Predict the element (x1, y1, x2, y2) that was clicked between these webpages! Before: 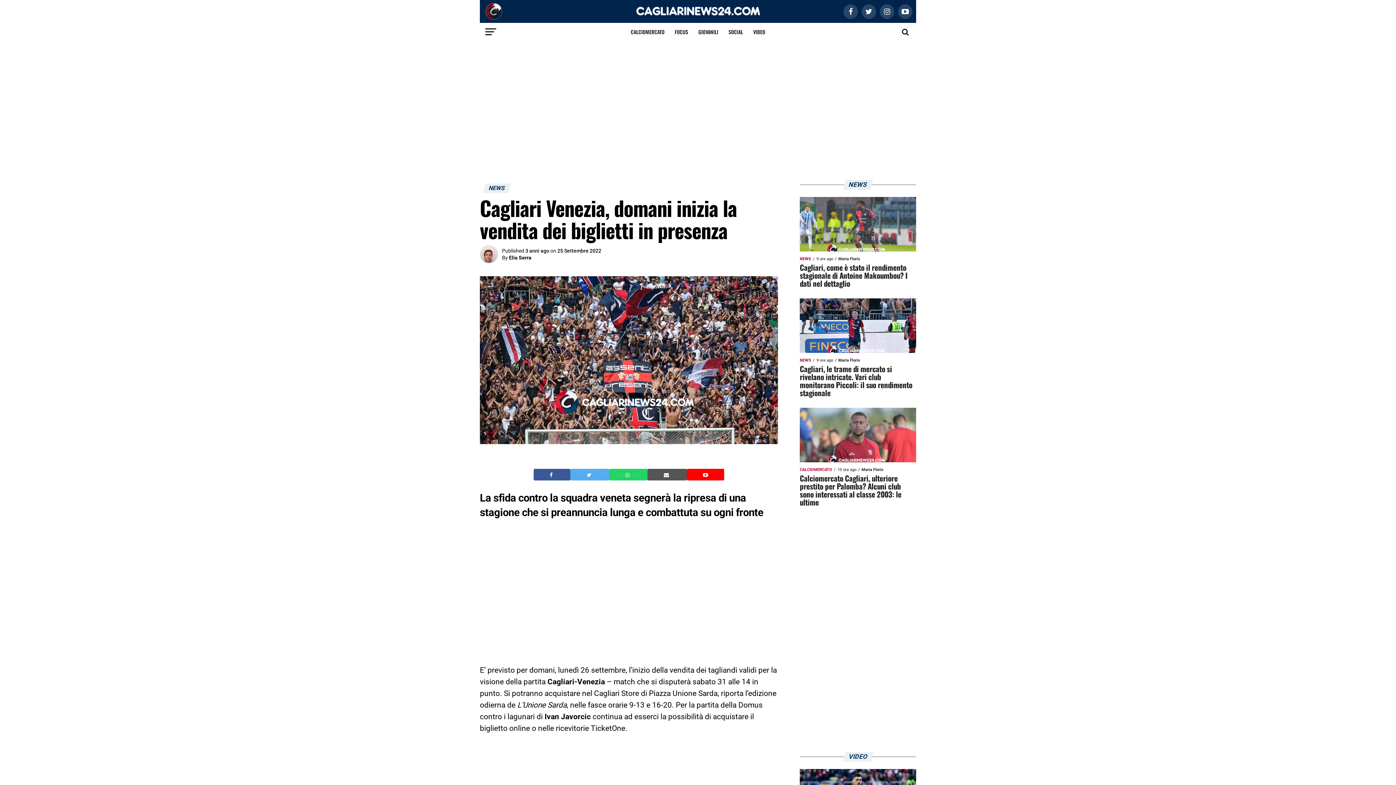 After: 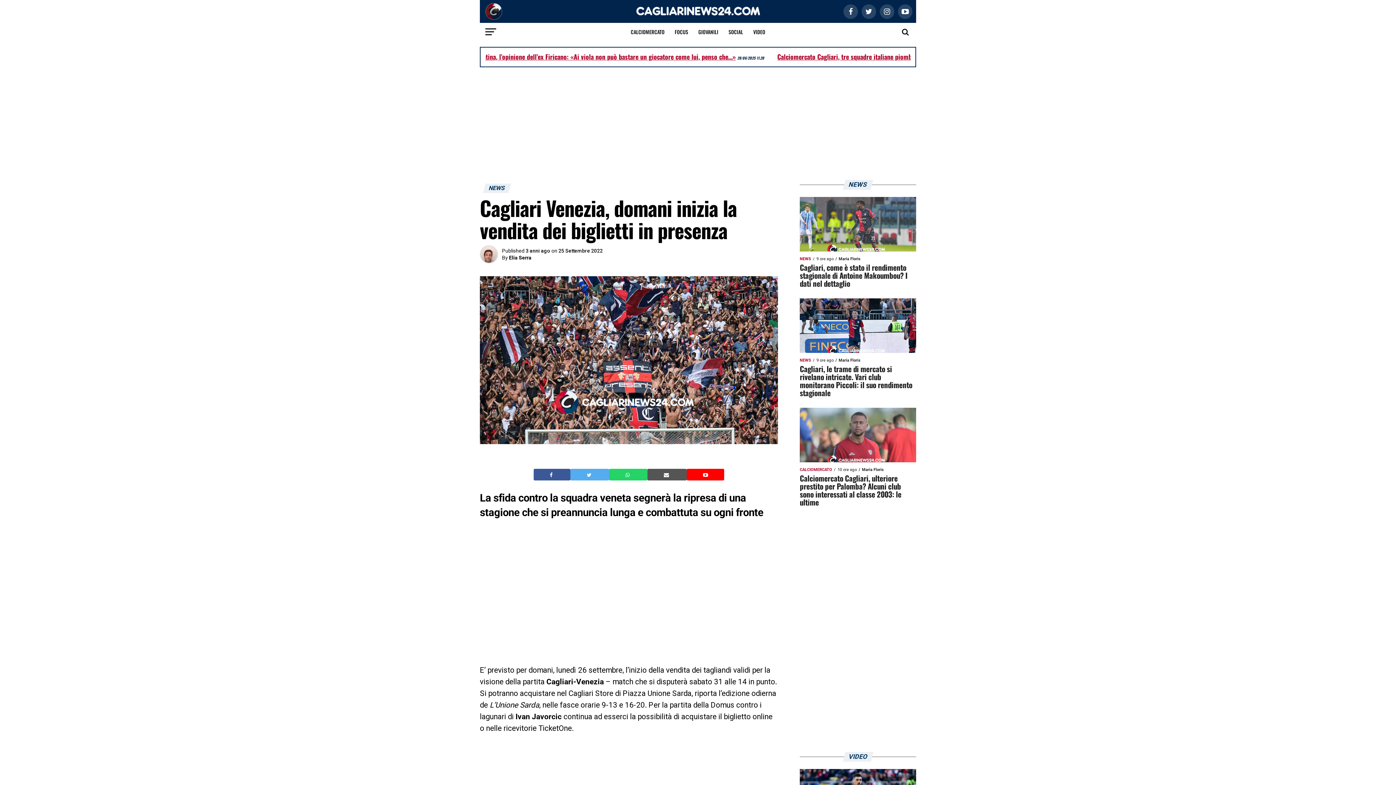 Action: bbox: (703, 471, 708, 478)